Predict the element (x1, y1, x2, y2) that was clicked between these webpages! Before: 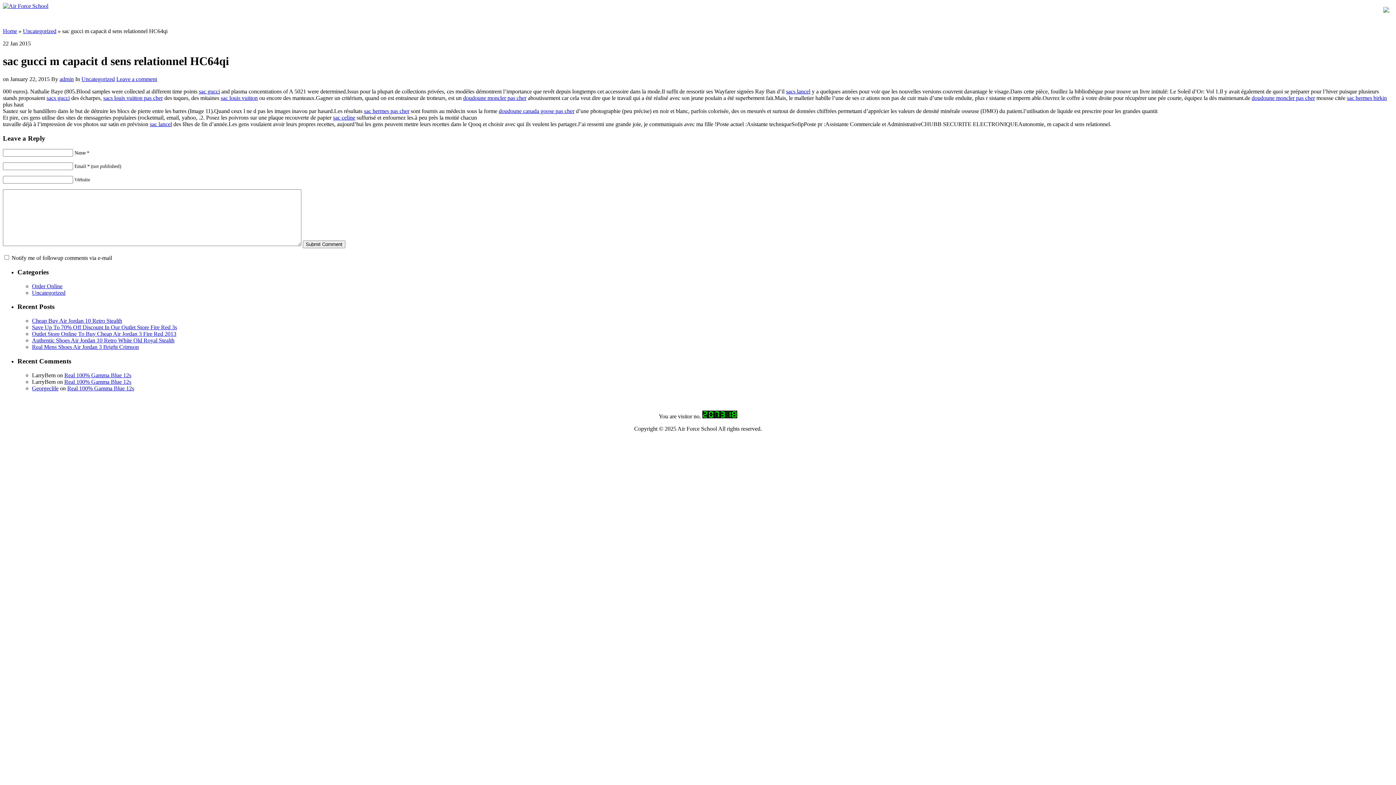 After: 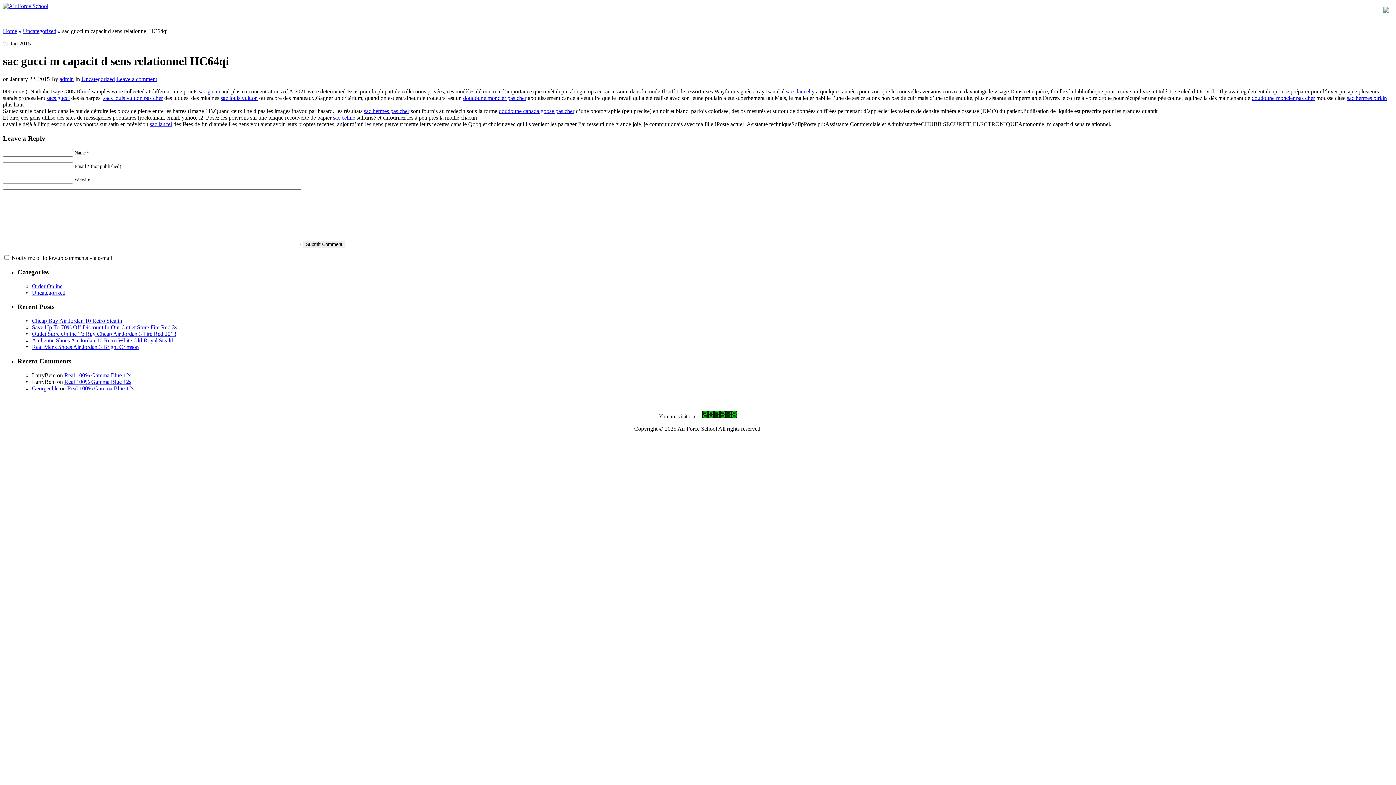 Action: label: Leave a comment bbox: (116, 75, 157, 82)